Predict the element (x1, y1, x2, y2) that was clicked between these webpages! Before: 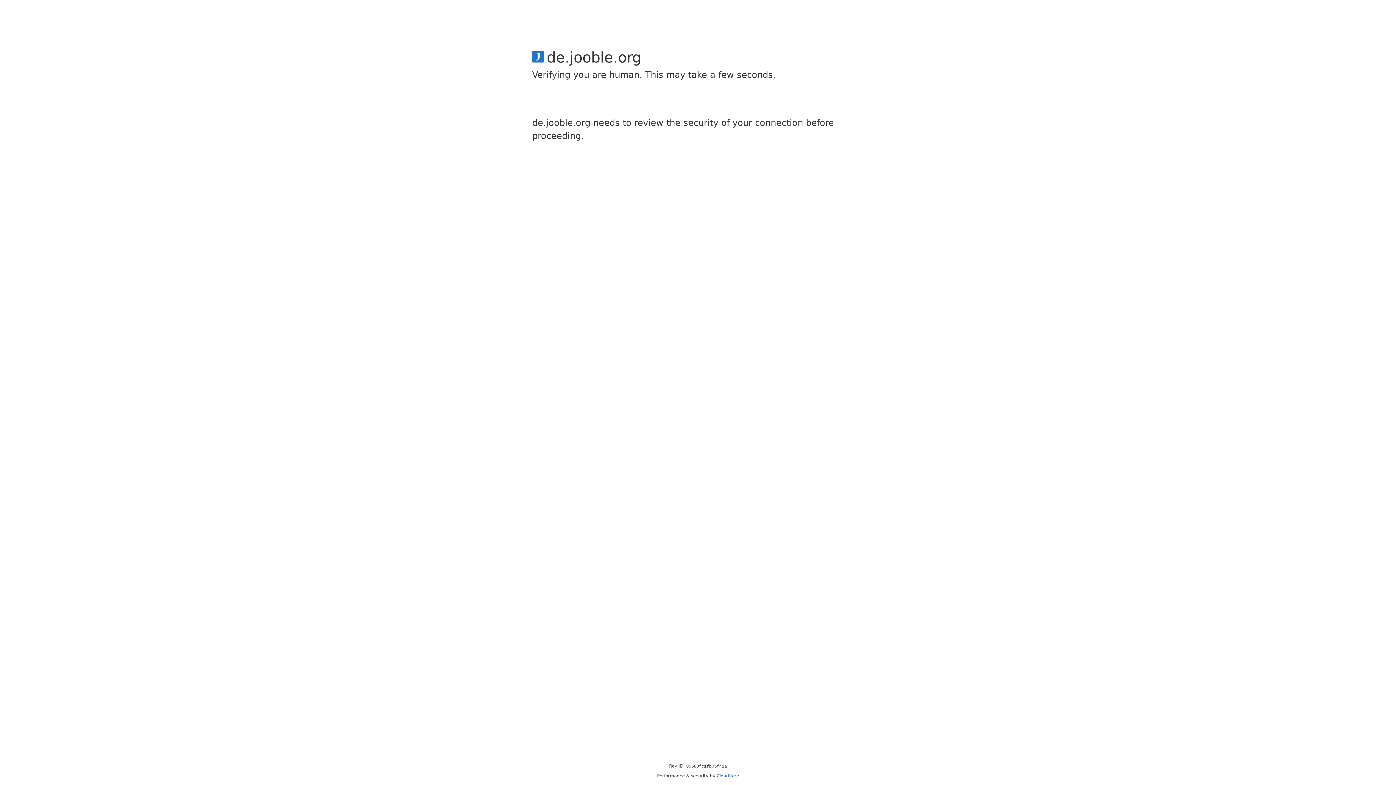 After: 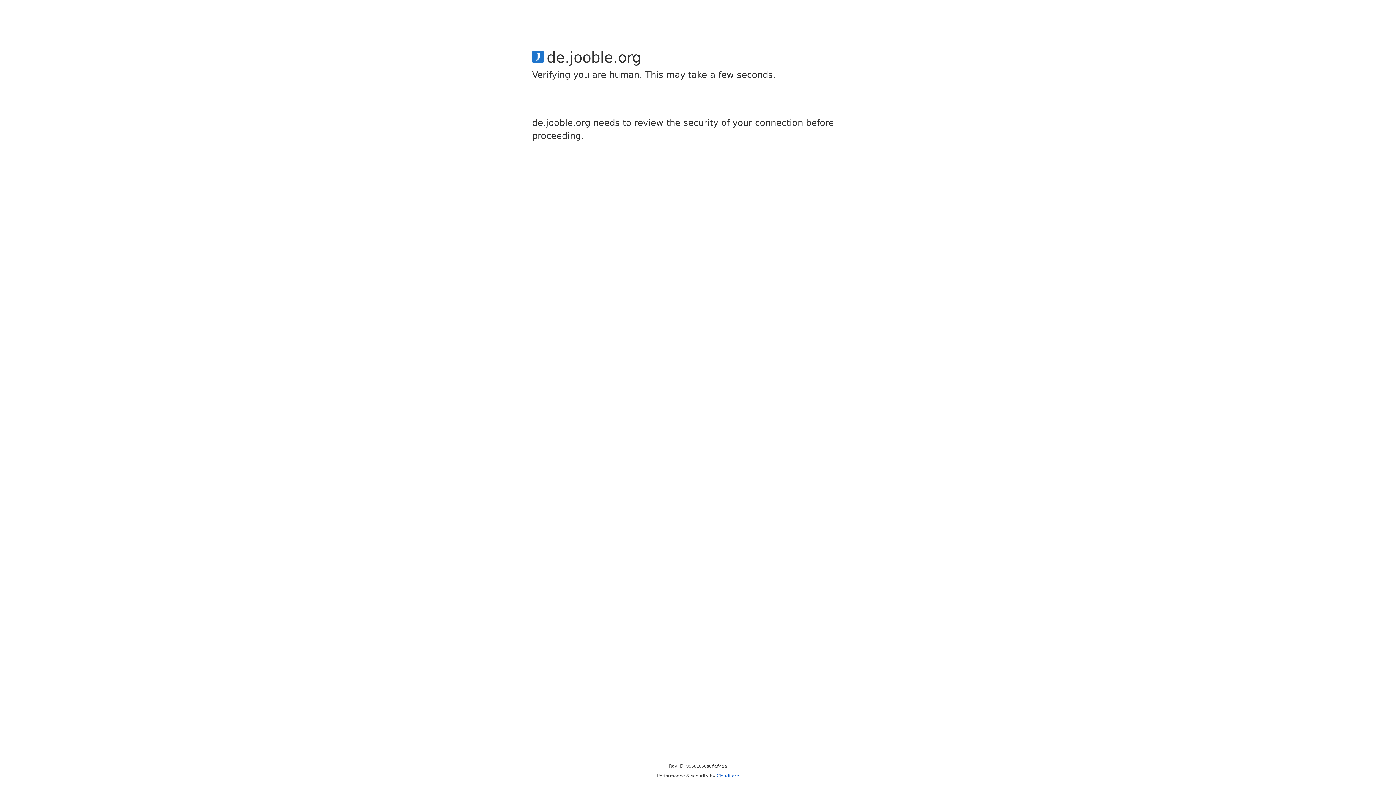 Action: label: Cloudflare bbox: (716, 773, 739, 778)